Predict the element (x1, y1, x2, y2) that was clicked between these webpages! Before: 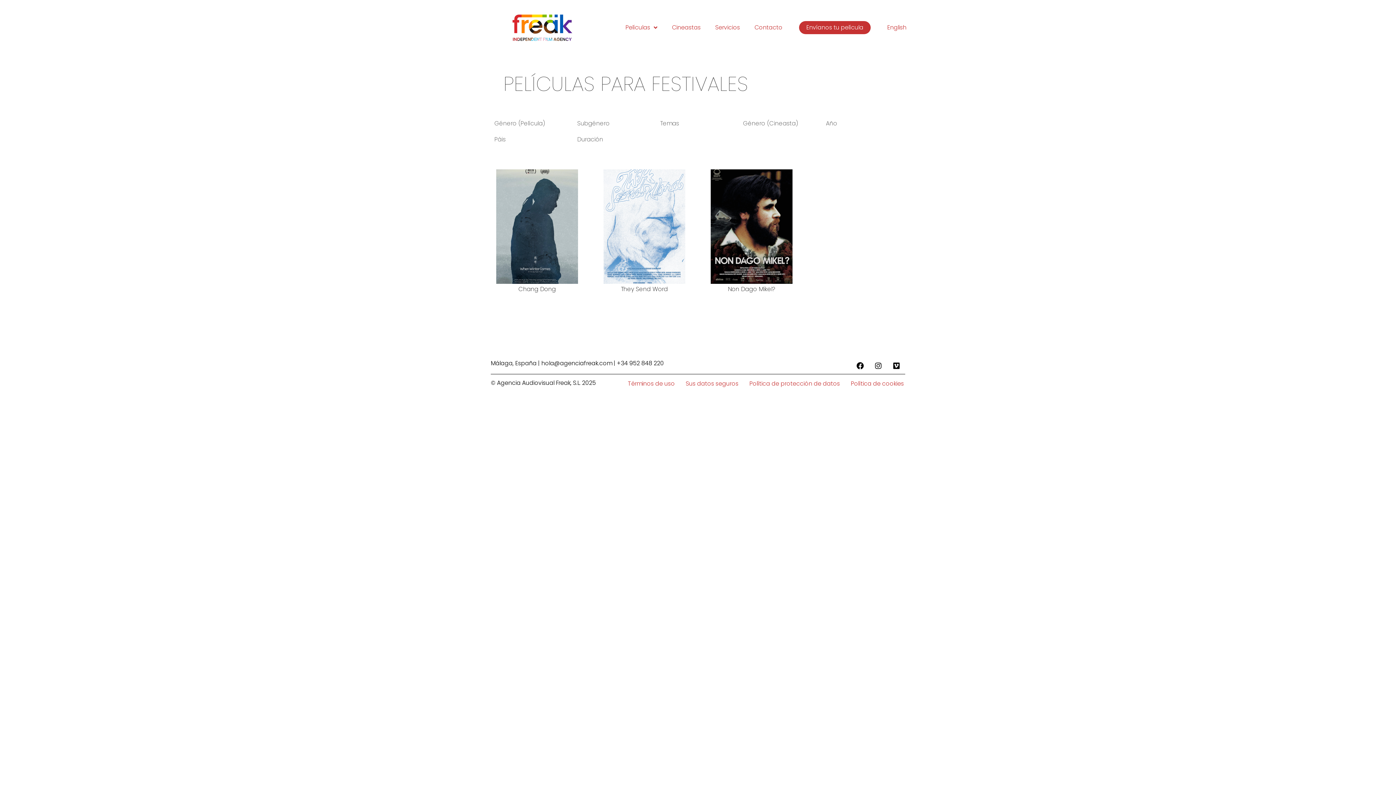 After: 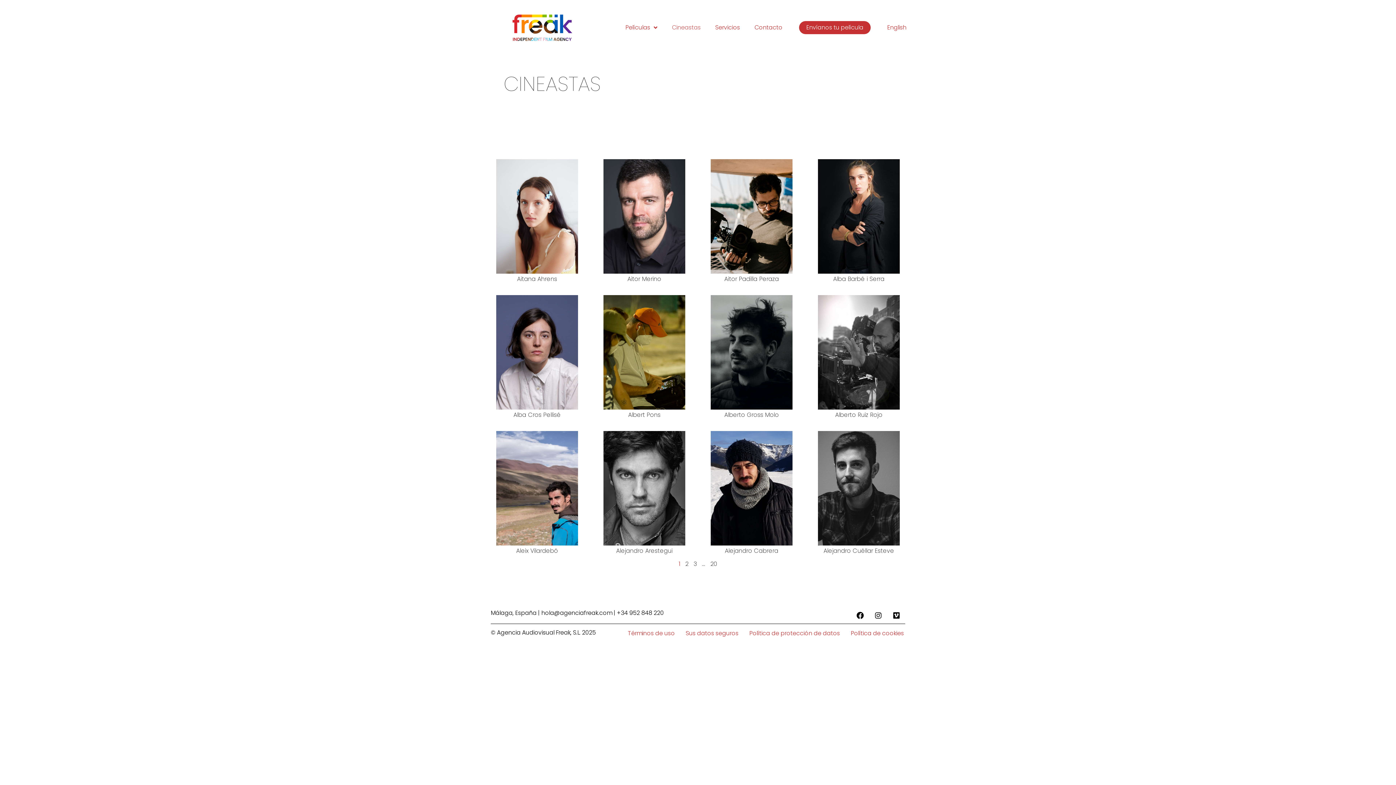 Action: label: Cineastas bbox: (664, 19, 708, 36)